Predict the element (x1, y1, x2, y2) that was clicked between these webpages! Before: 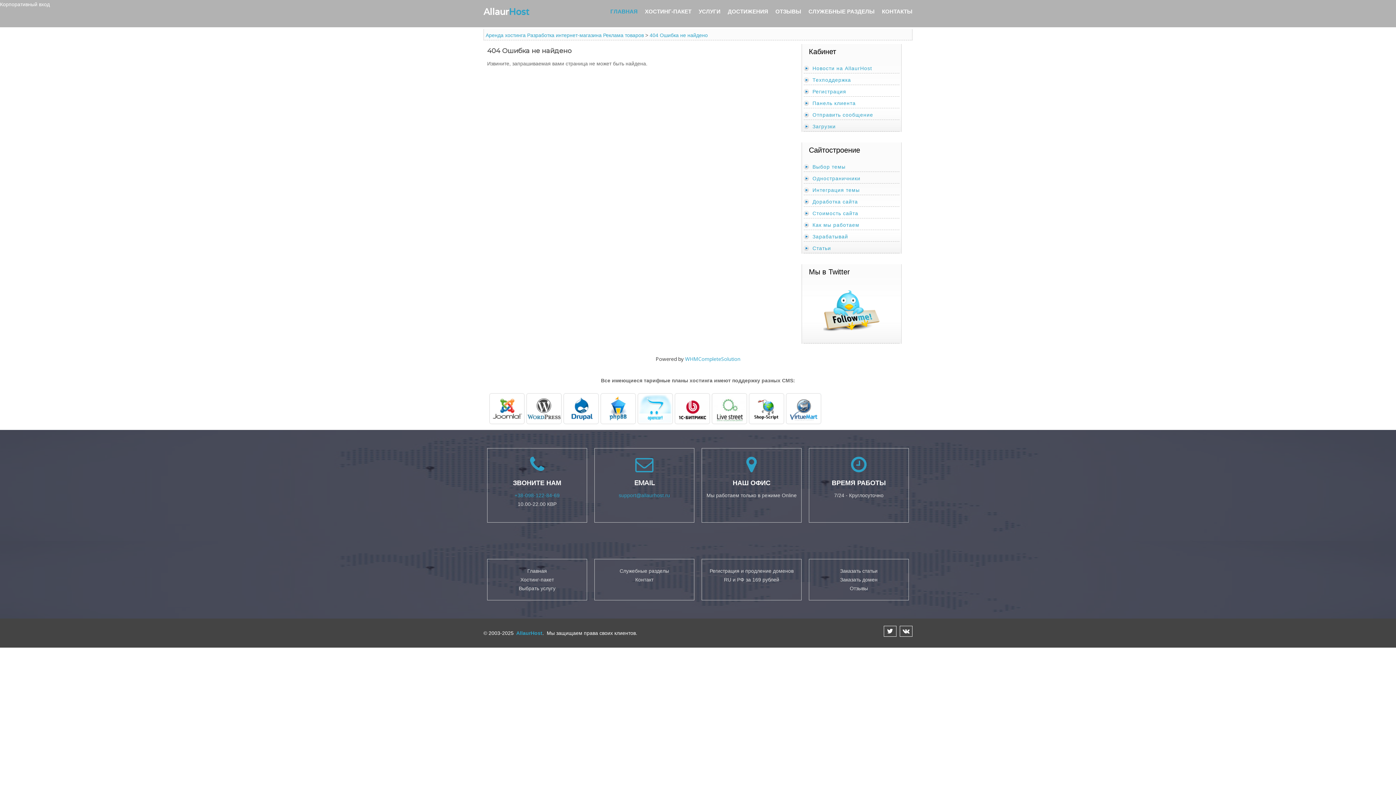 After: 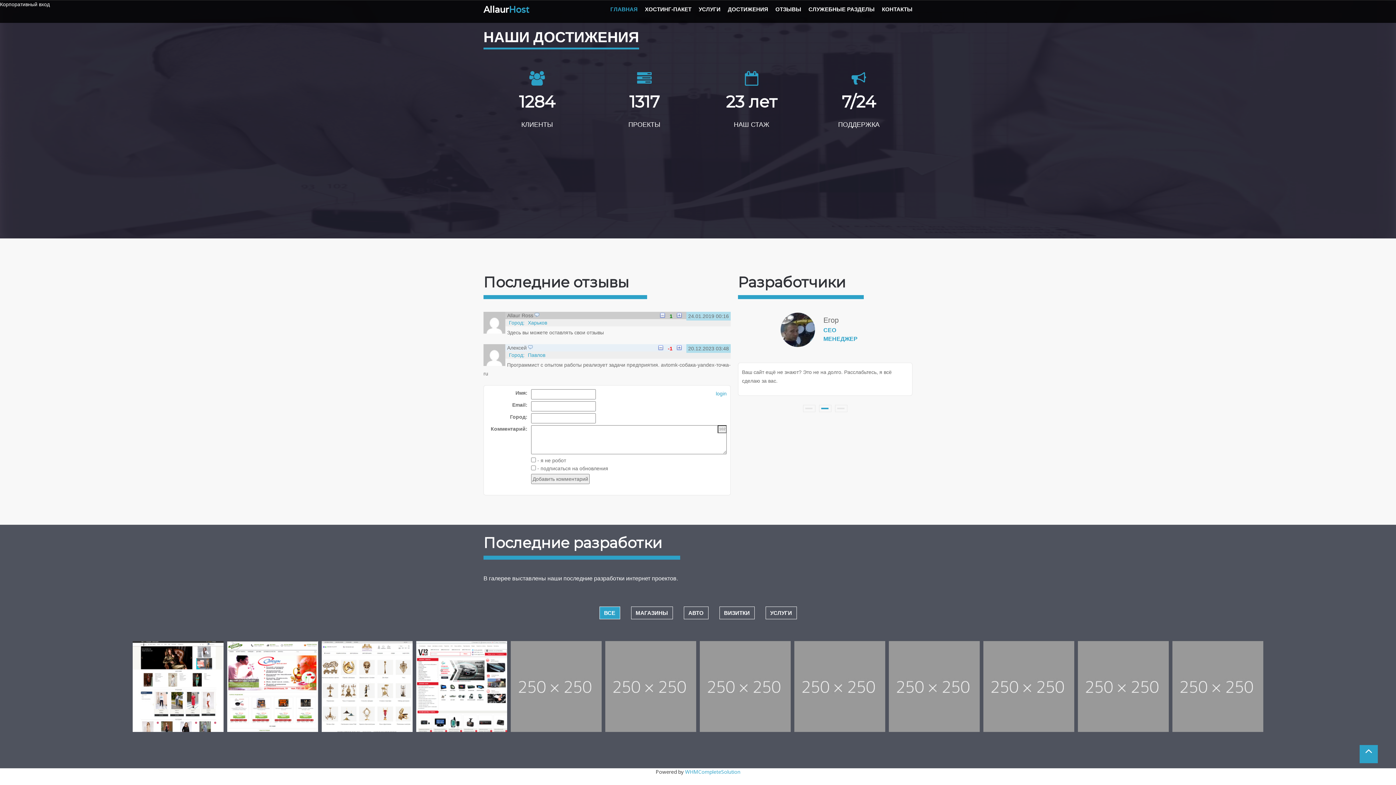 Action: label: ДОСТИЖЕНИЯ bbox: (724, 4, 772, 18)